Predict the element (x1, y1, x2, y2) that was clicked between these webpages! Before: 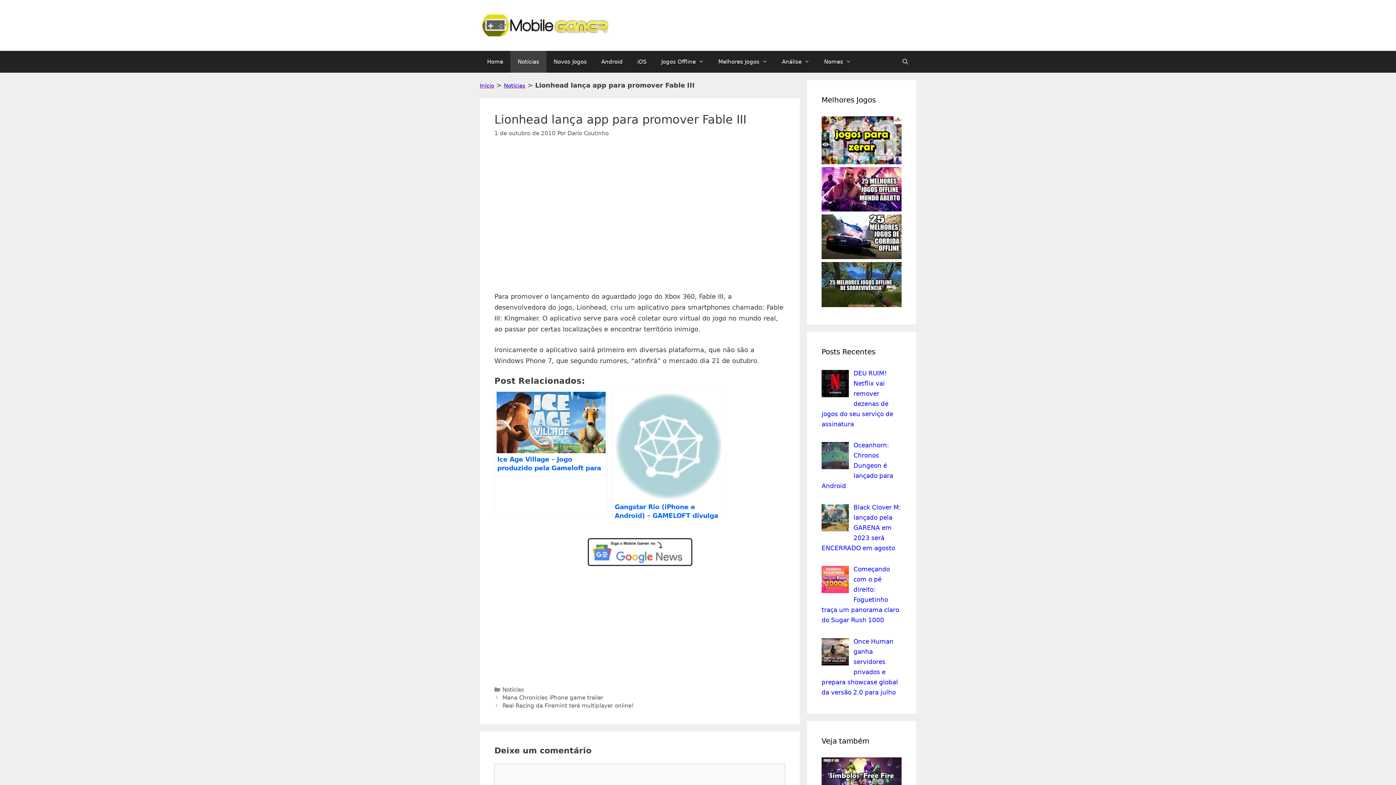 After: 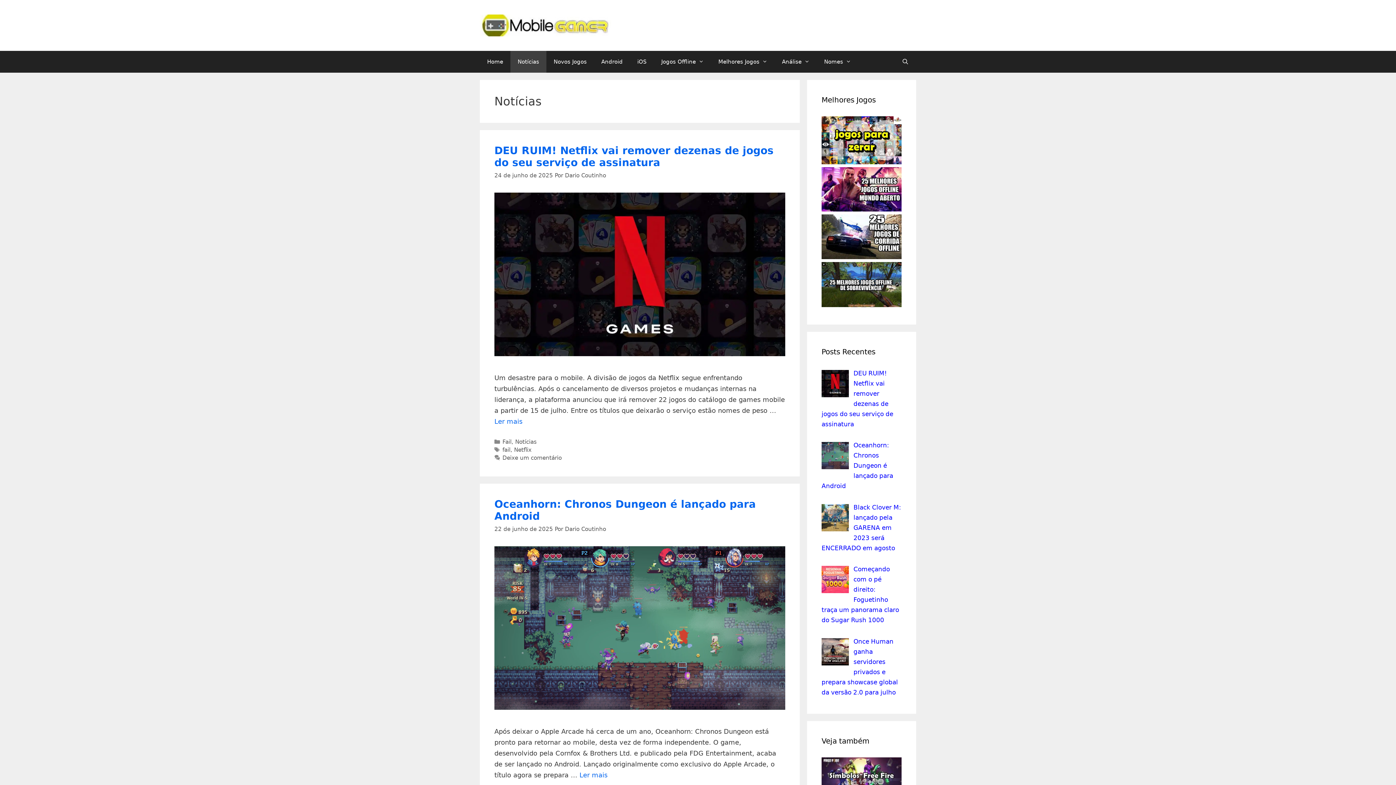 Action: label: Notícias bbox: (502, 686, 524, 693)